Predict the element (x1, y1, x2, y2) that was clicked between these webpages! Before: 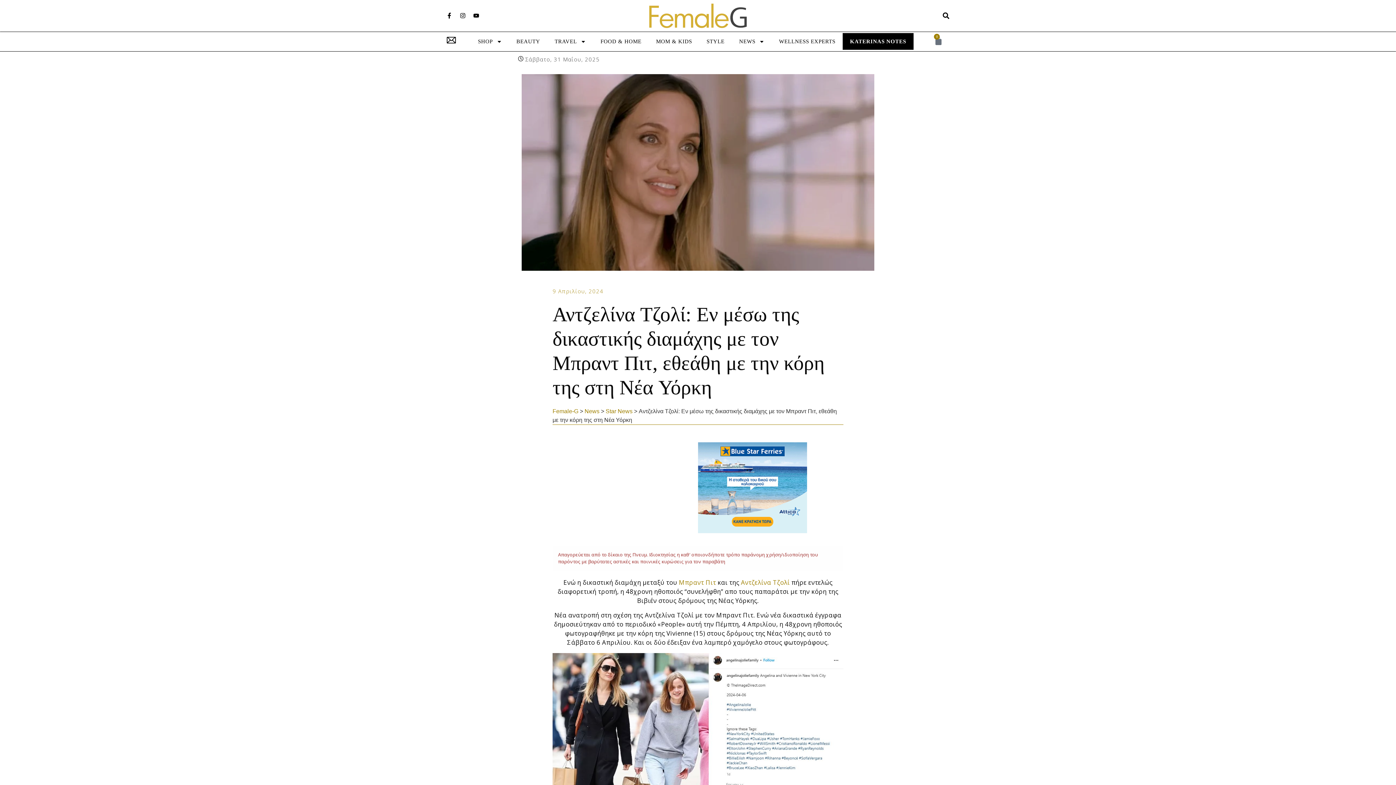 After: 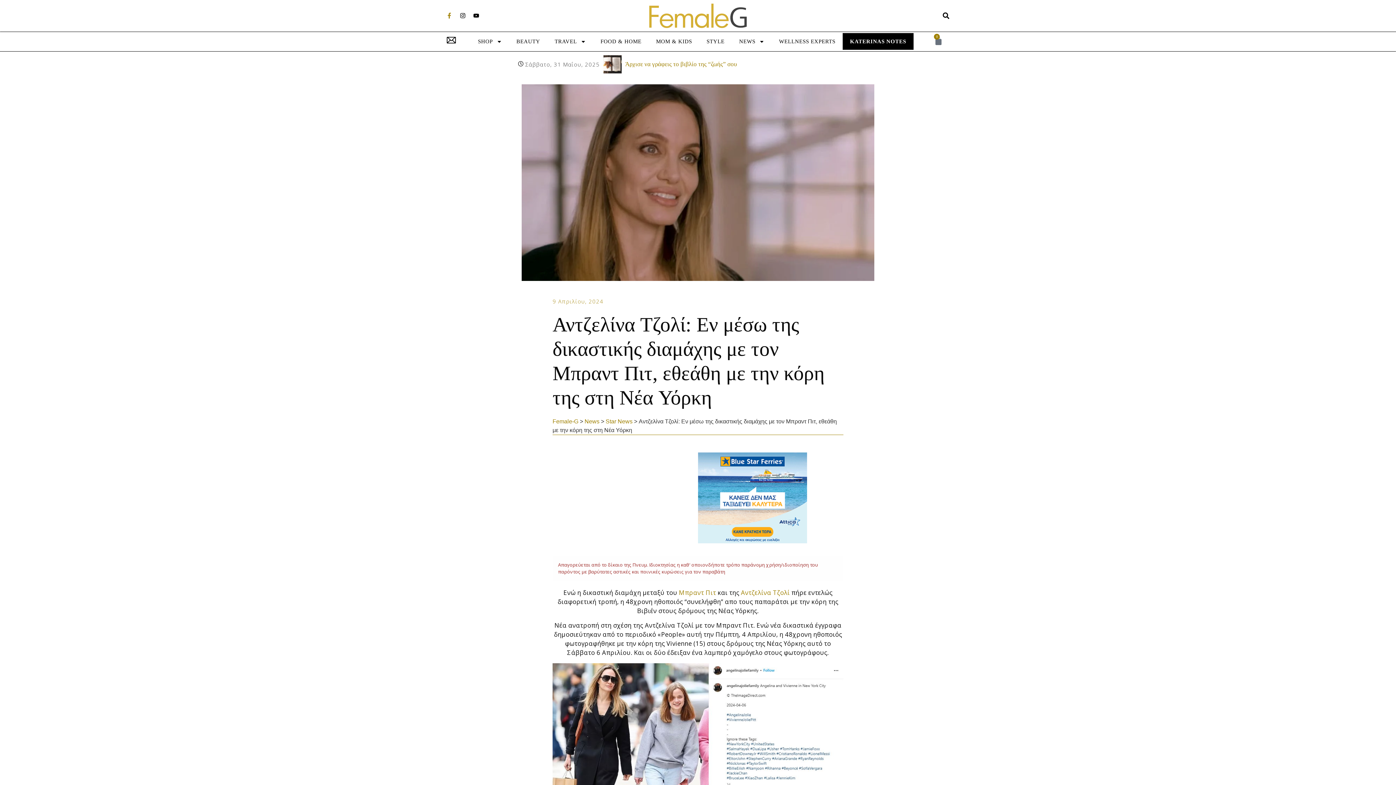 Action: label: Facebook-f bbox: (443, 9, 455, 21)